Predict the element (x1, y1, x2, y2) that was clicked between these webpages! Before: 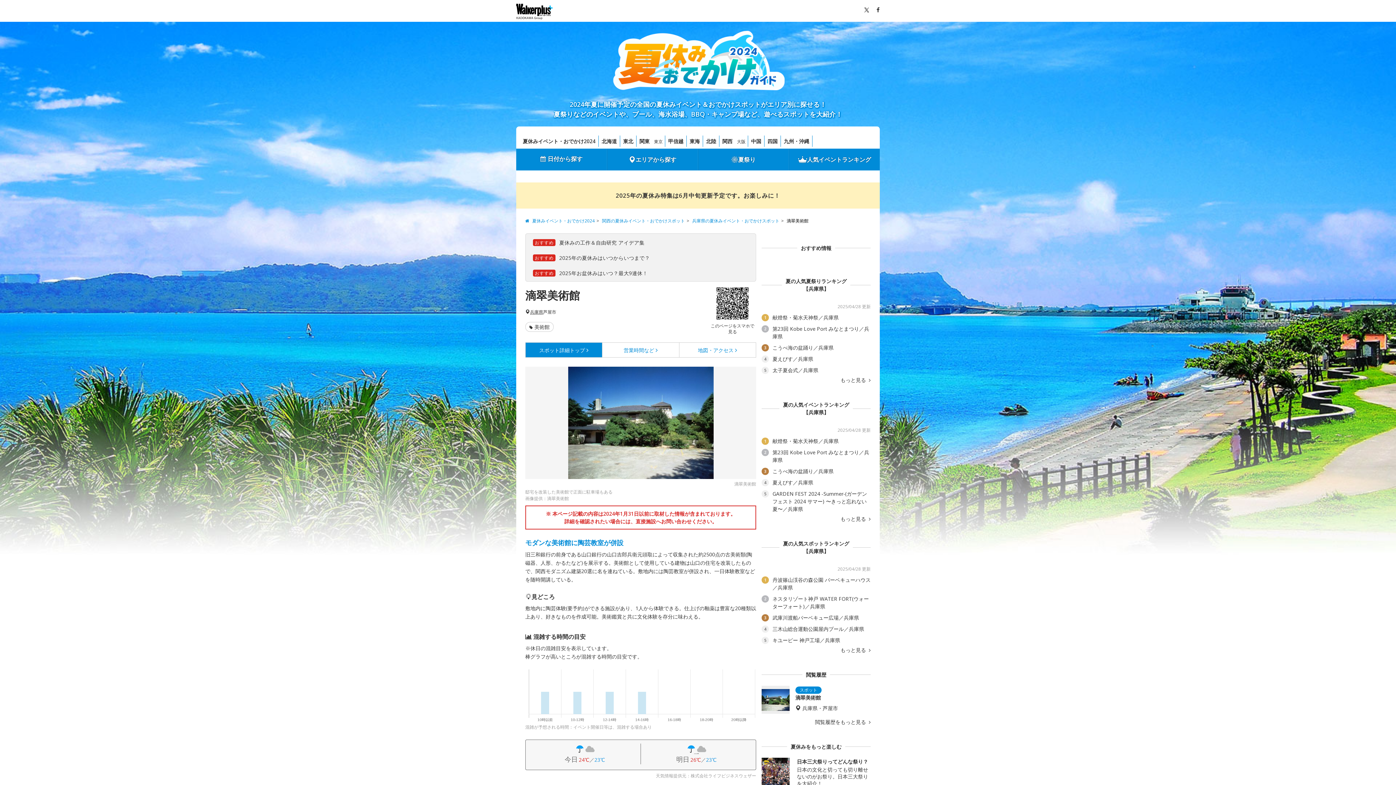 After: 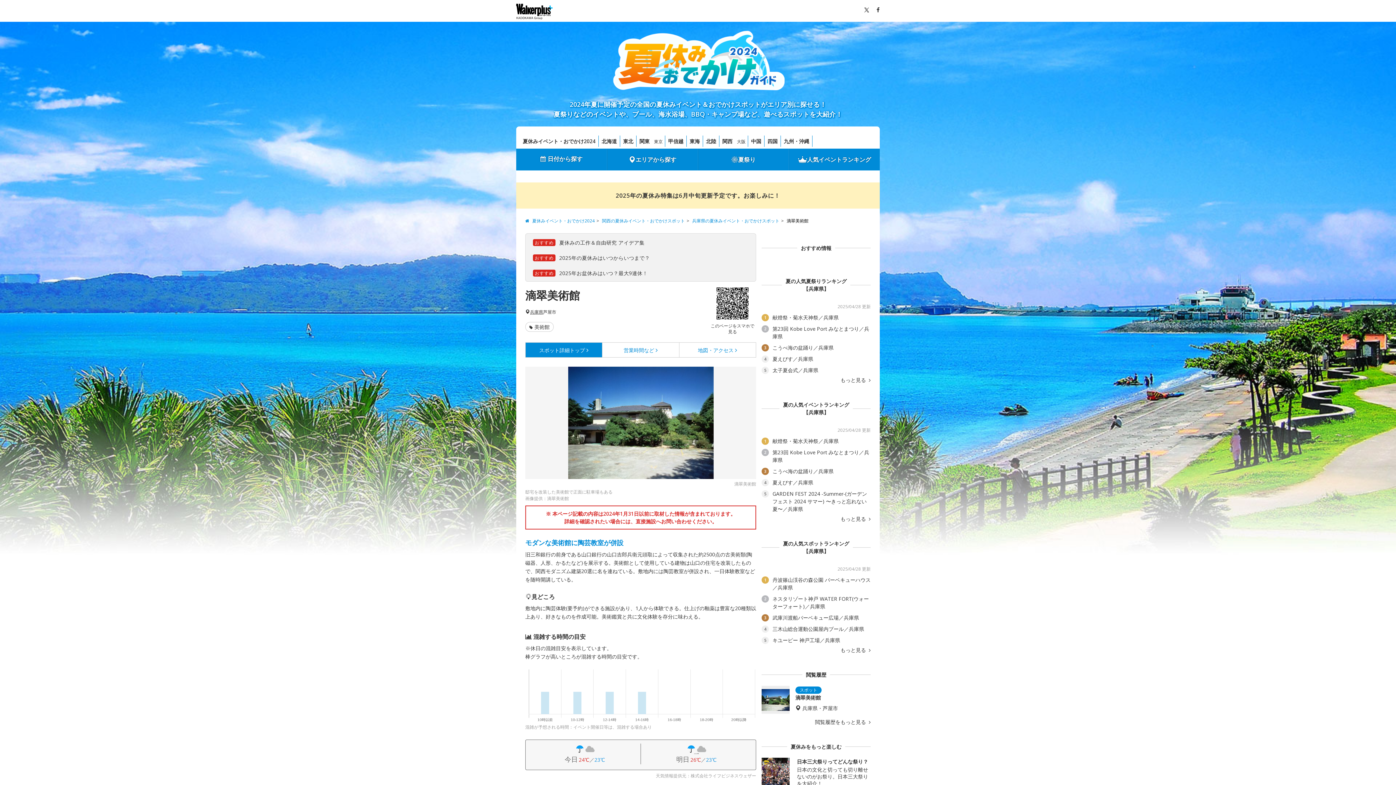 Action: label: 滴翠美術館 bbox: (786, 219, 808, 223)